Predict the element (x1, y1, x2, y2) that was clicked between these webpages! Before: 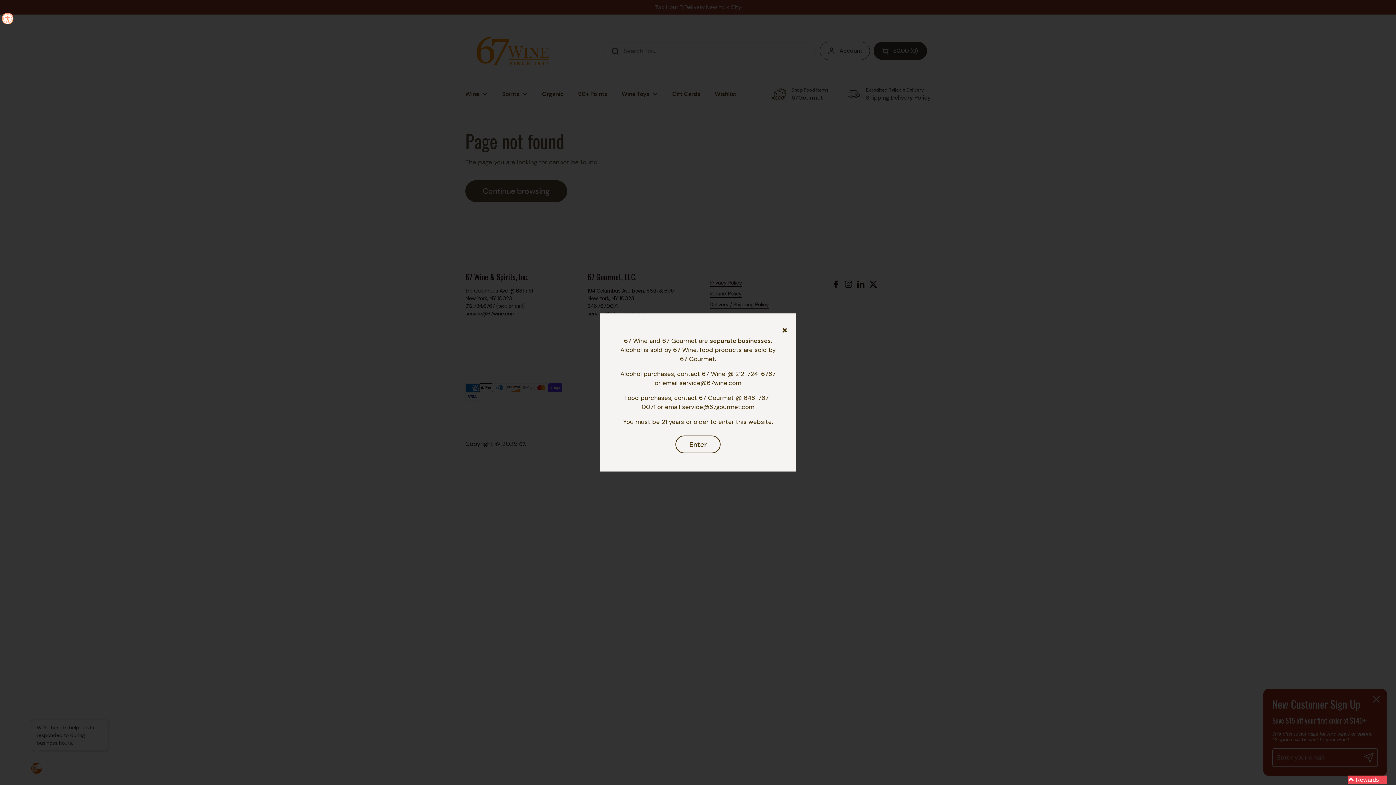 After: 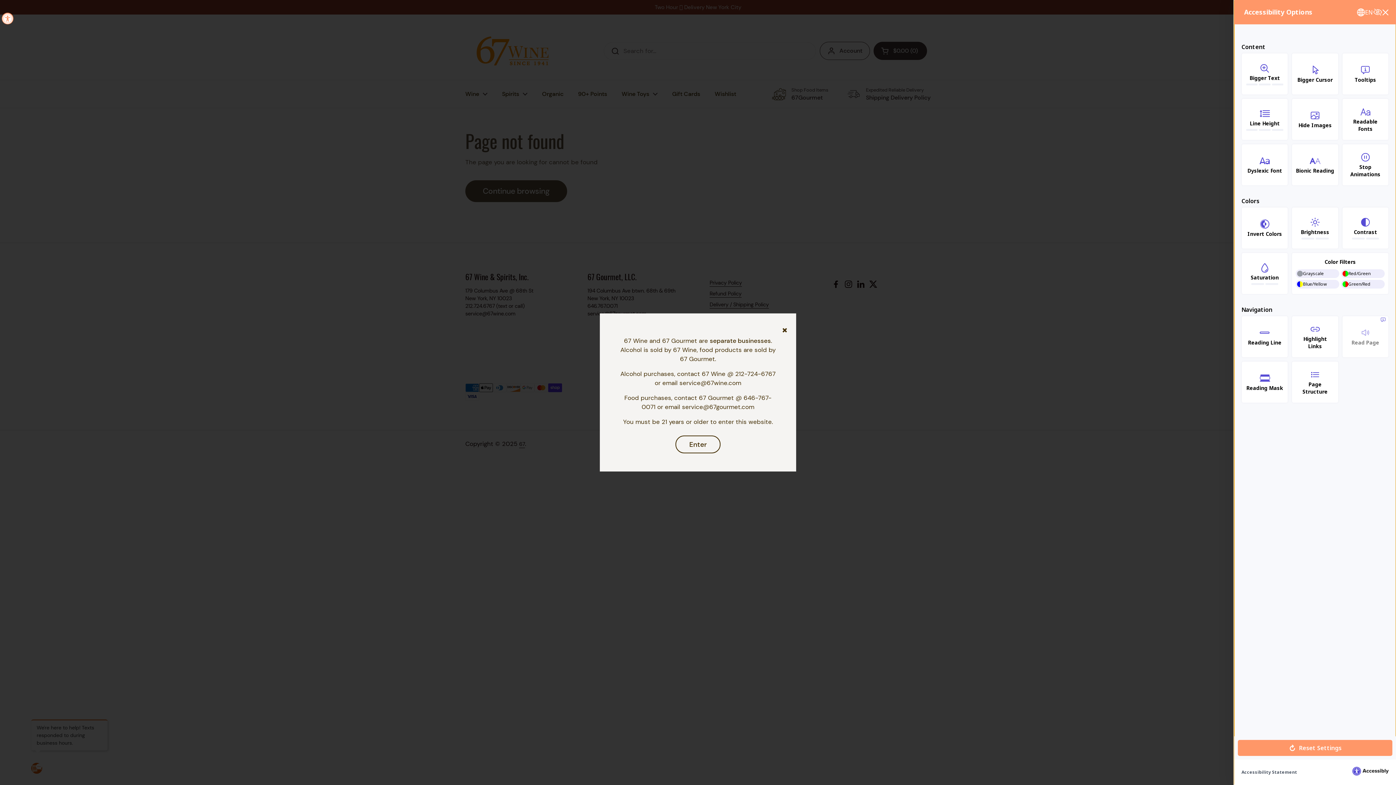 Action: bbox: (1, 12, 13, 24) label: Accessibility Widget, click to open